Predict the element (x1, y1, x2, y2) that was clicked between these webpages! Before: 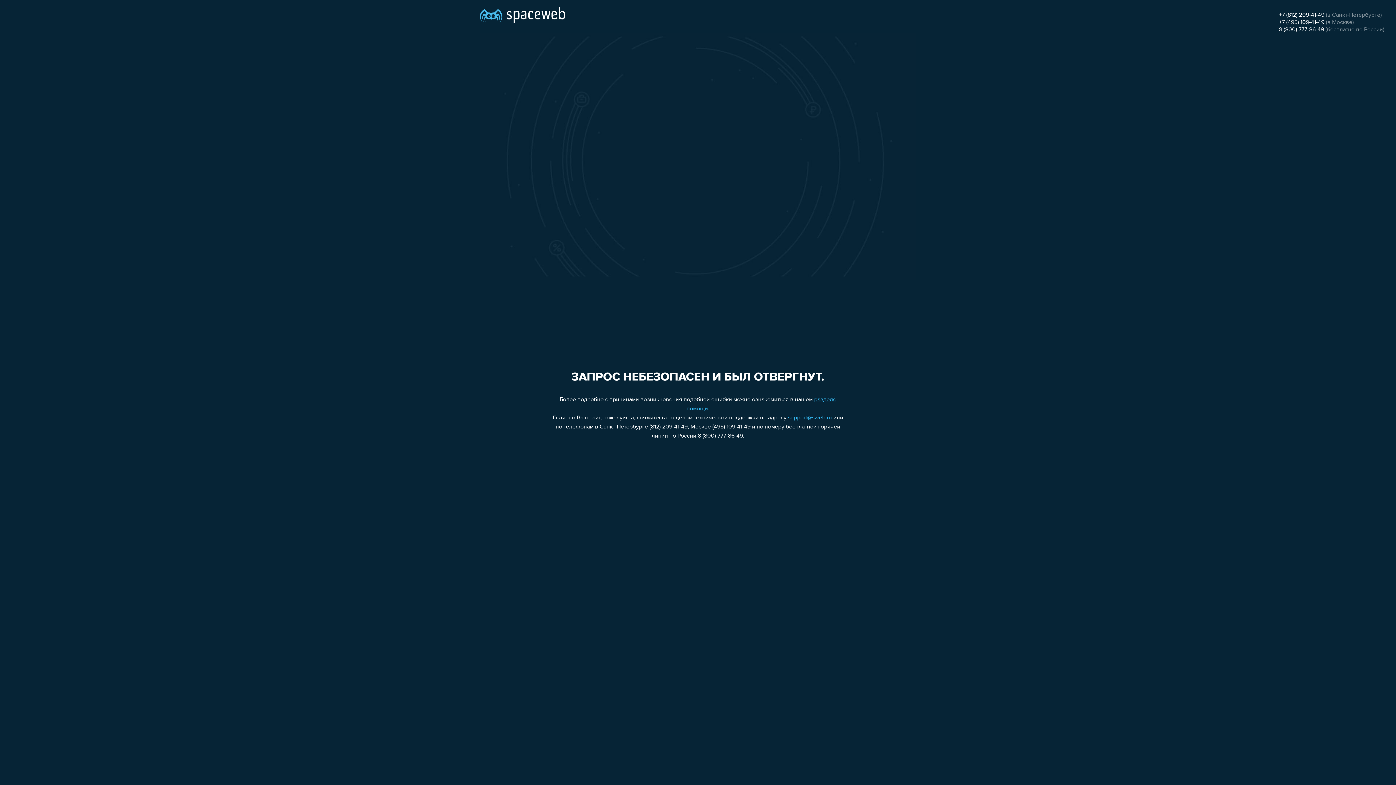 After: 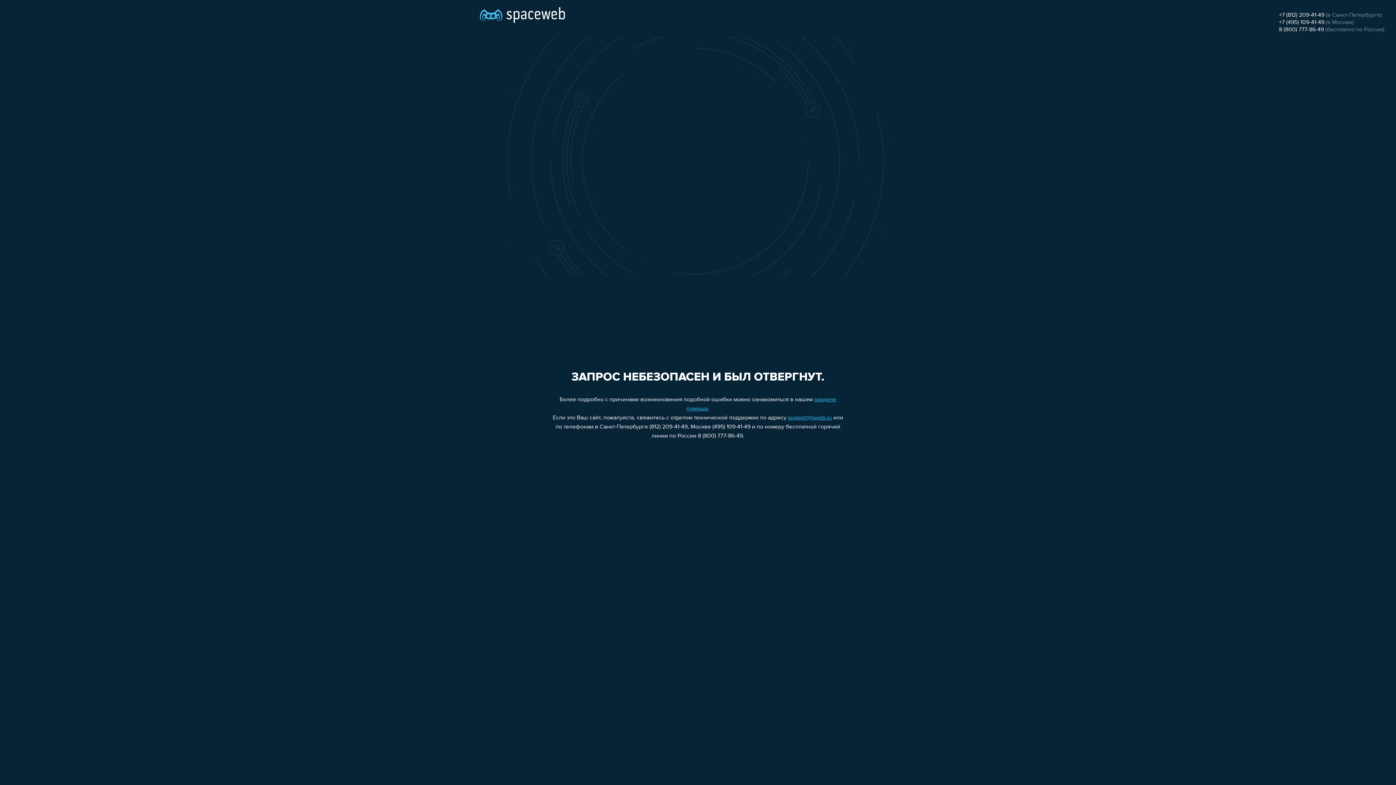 Action: label: +7 (812) 209-41-49 bbox: (1279, 12, 1324, 18)